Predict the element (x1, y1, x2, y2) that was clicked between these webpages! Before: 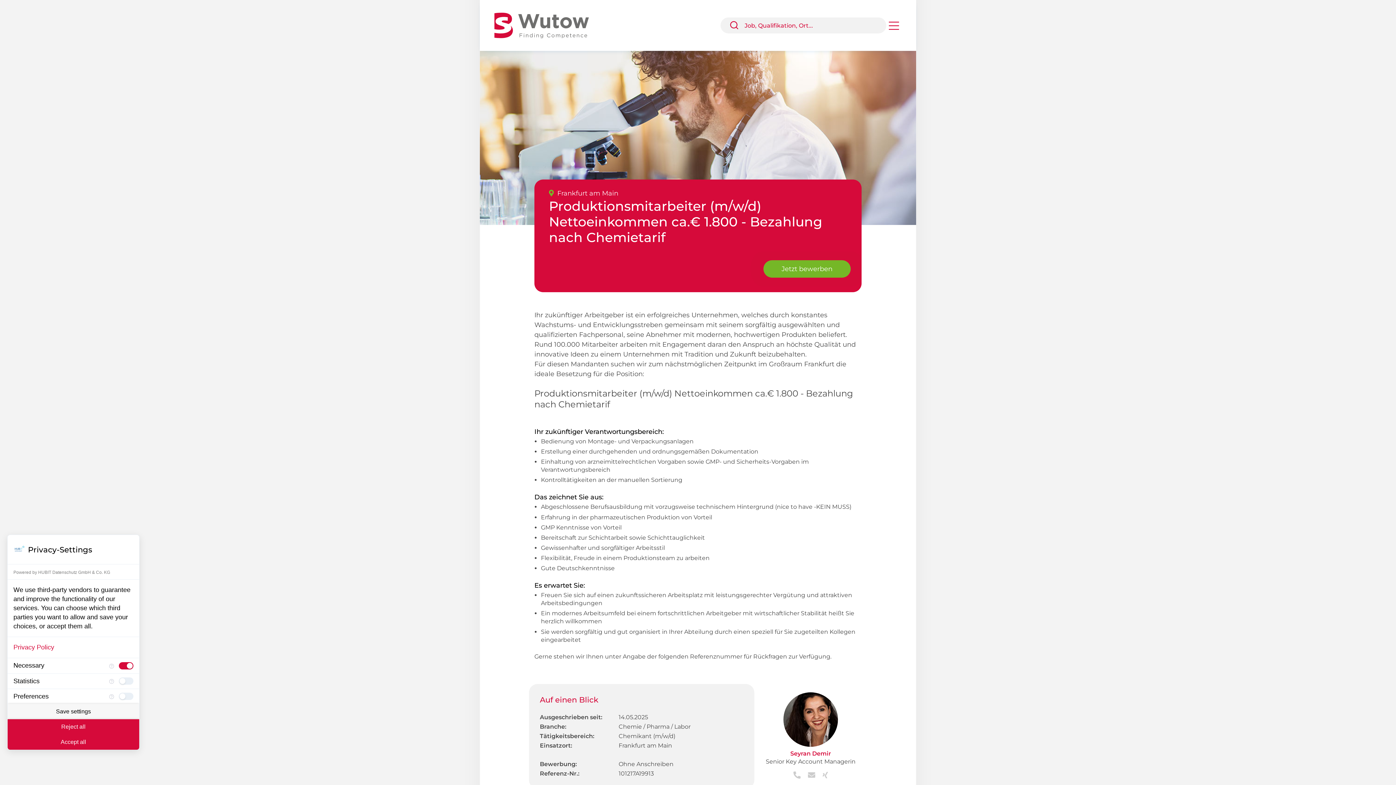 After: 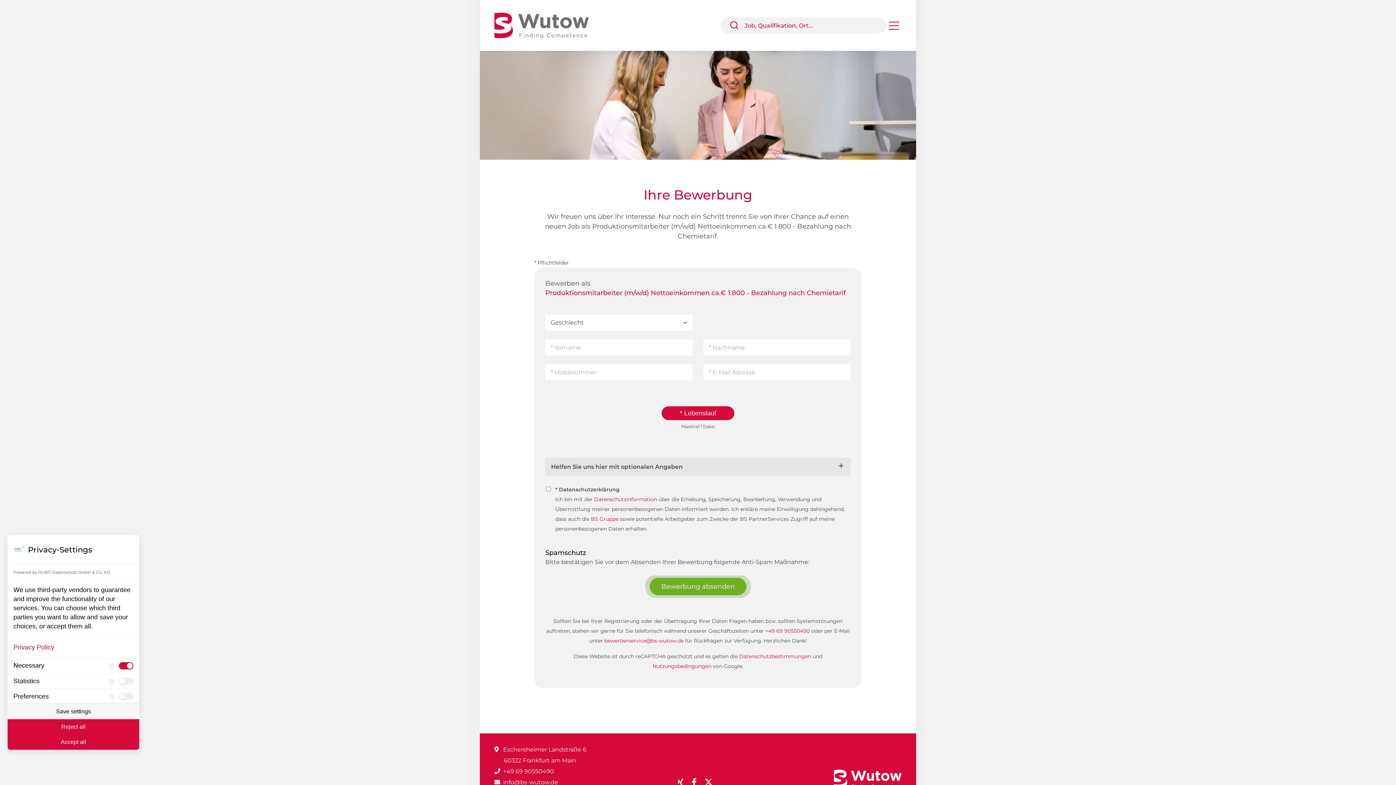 Action: bbox: (763, 260, 850, 277) label: Jetzt bewerben